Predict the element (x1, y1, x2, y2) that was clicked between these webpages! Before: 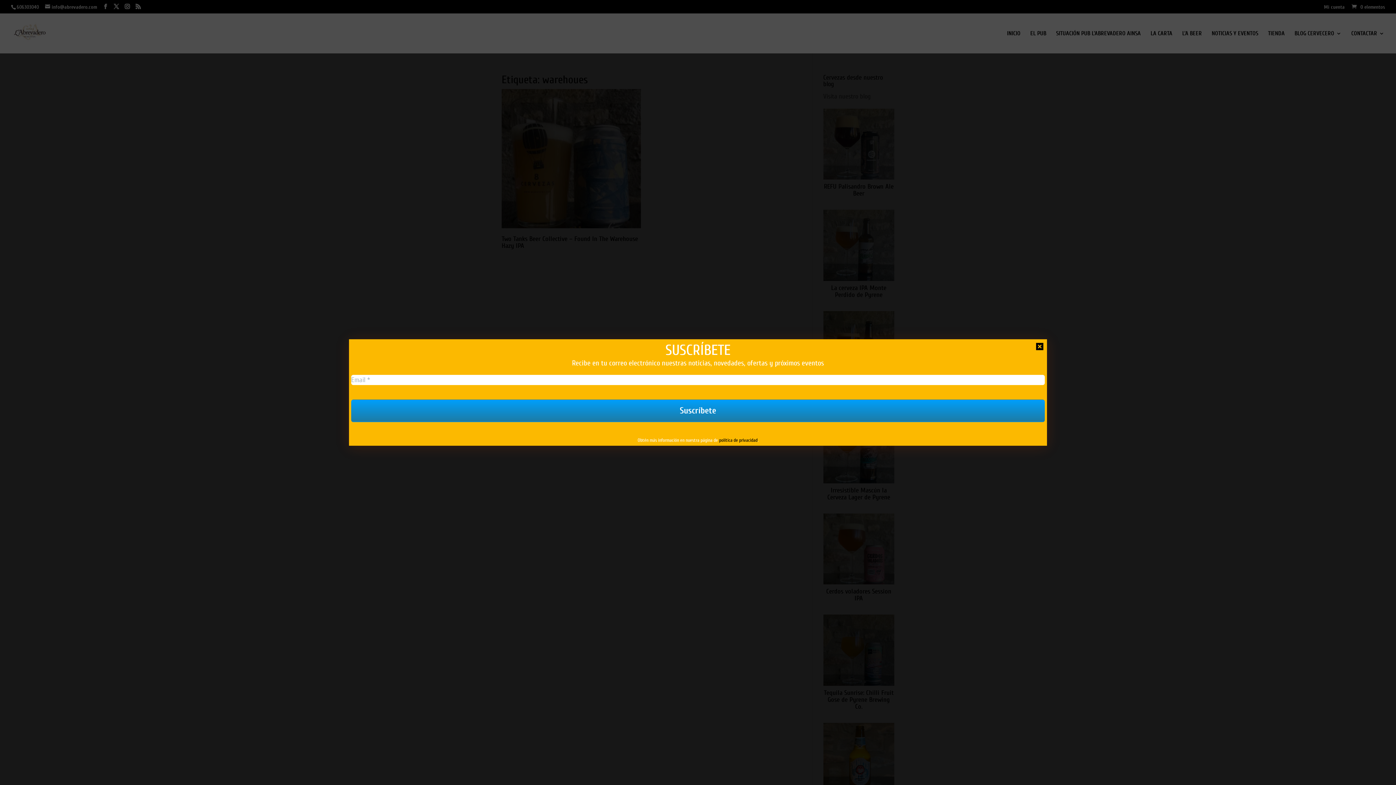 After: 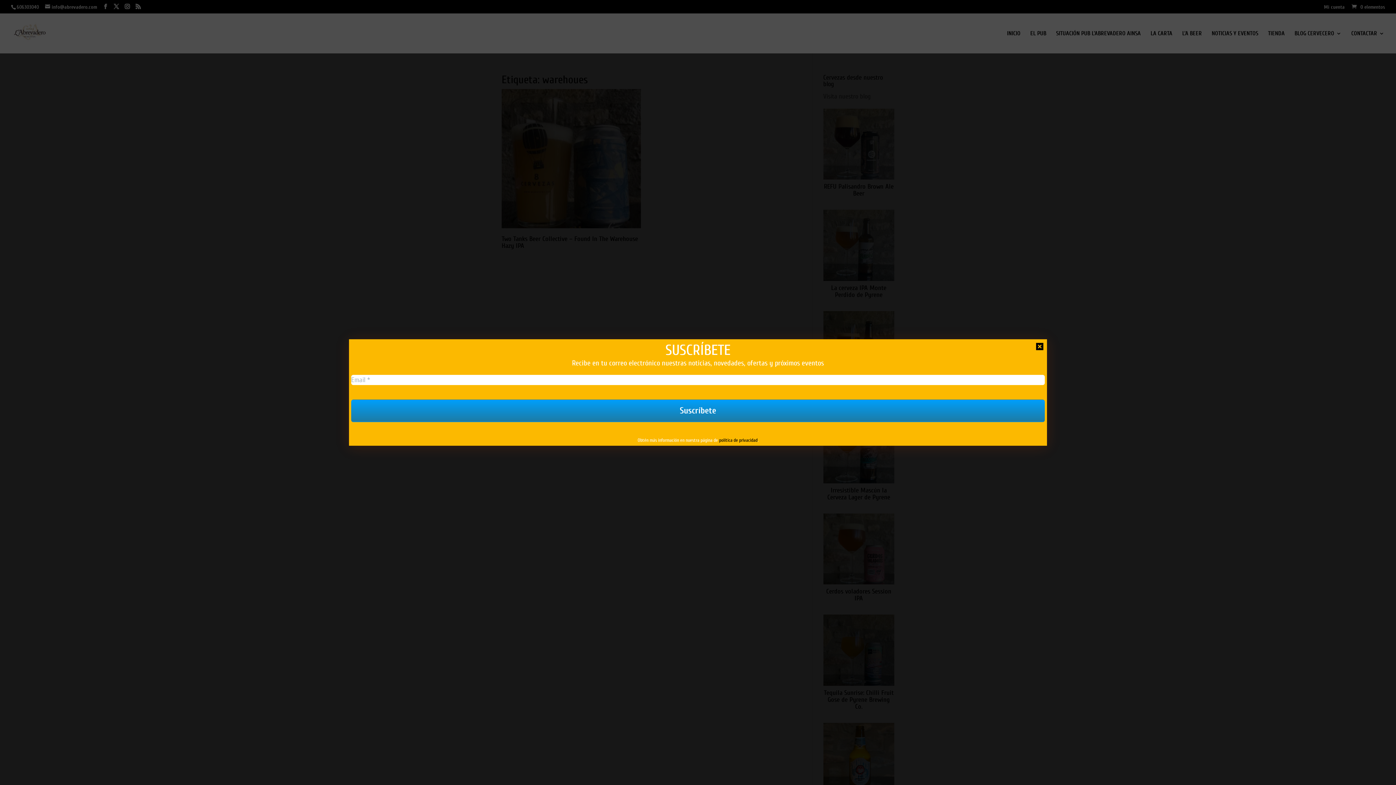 Action: label: lítica de privacidad bbox: (723, 437, 757, 443)